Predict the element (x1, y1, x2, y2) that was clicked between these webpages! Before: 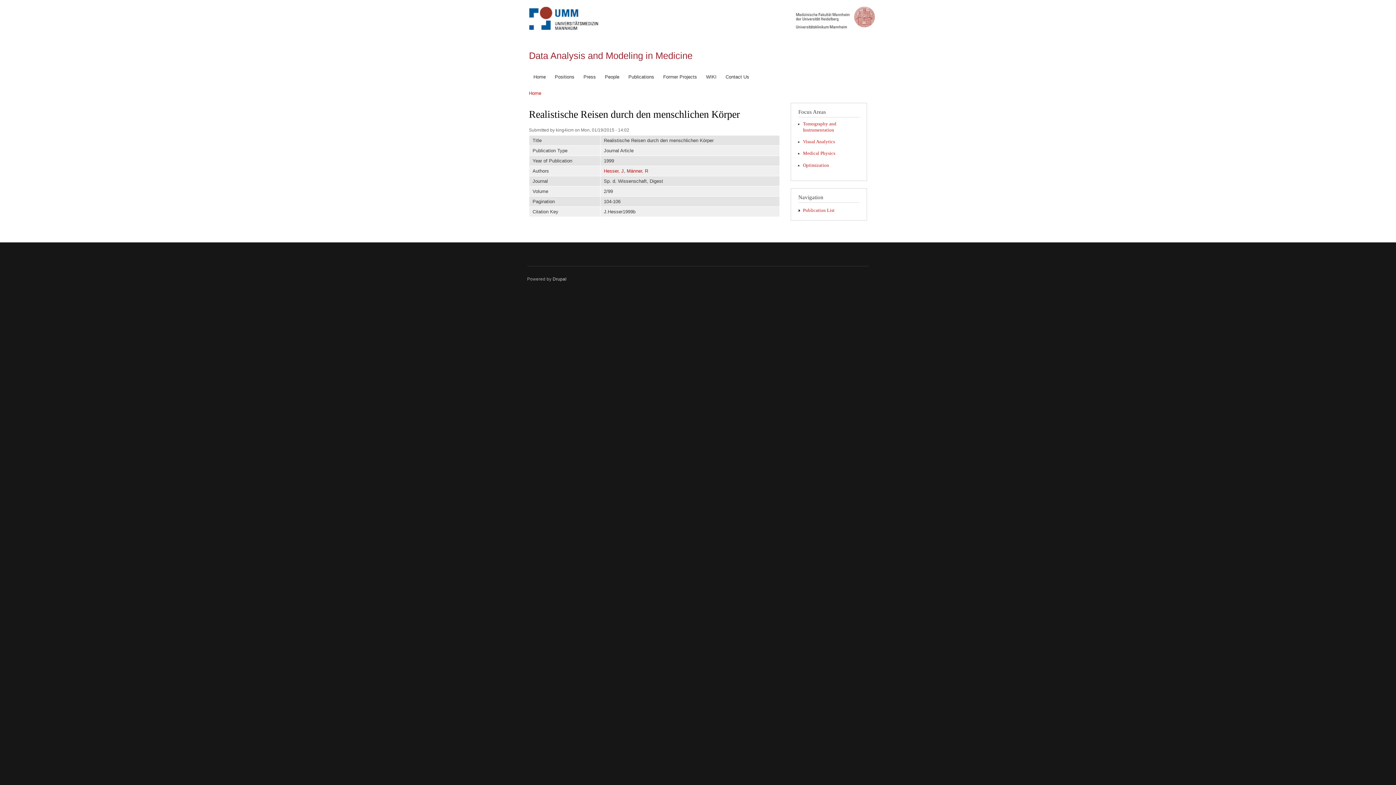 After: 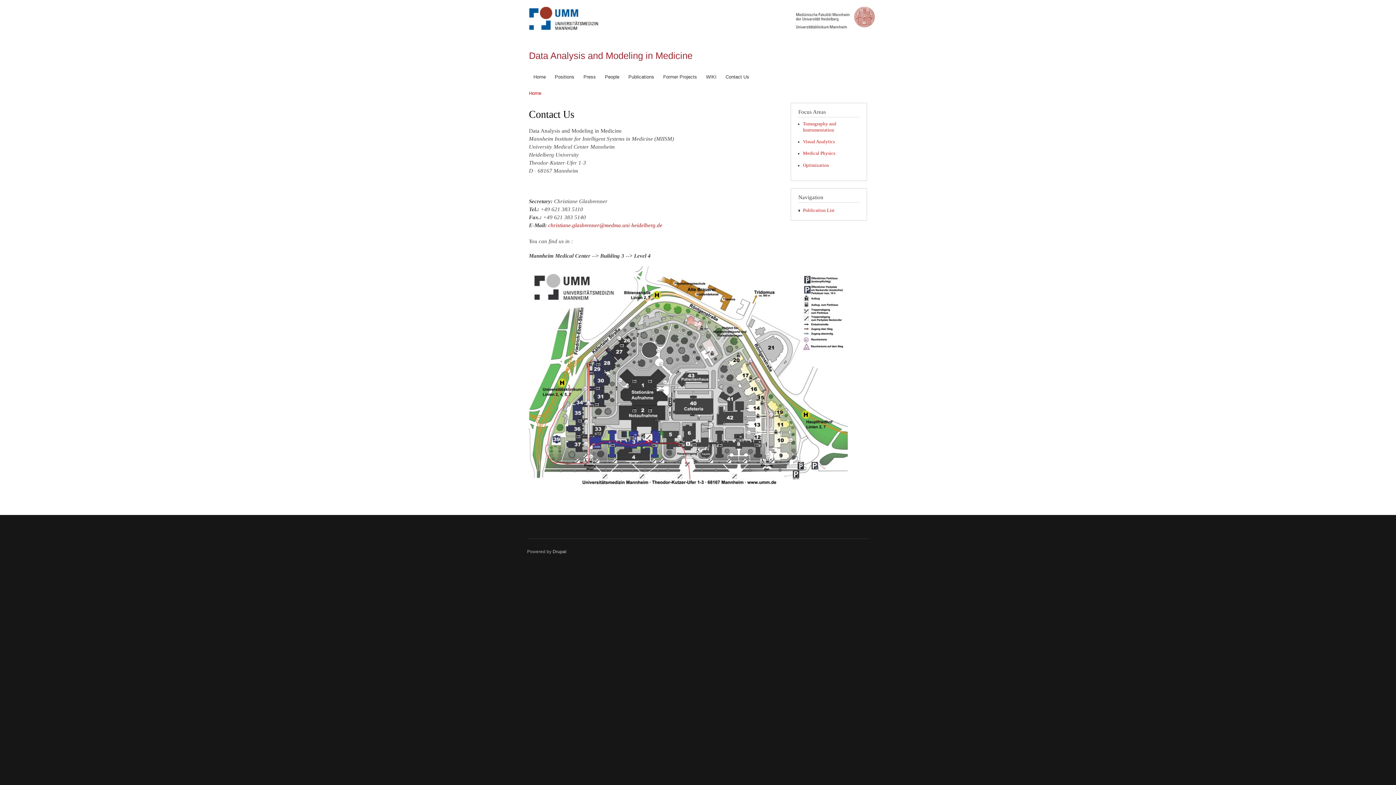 Action: bbox: (721, 71, 753, 82) label: Contact Us